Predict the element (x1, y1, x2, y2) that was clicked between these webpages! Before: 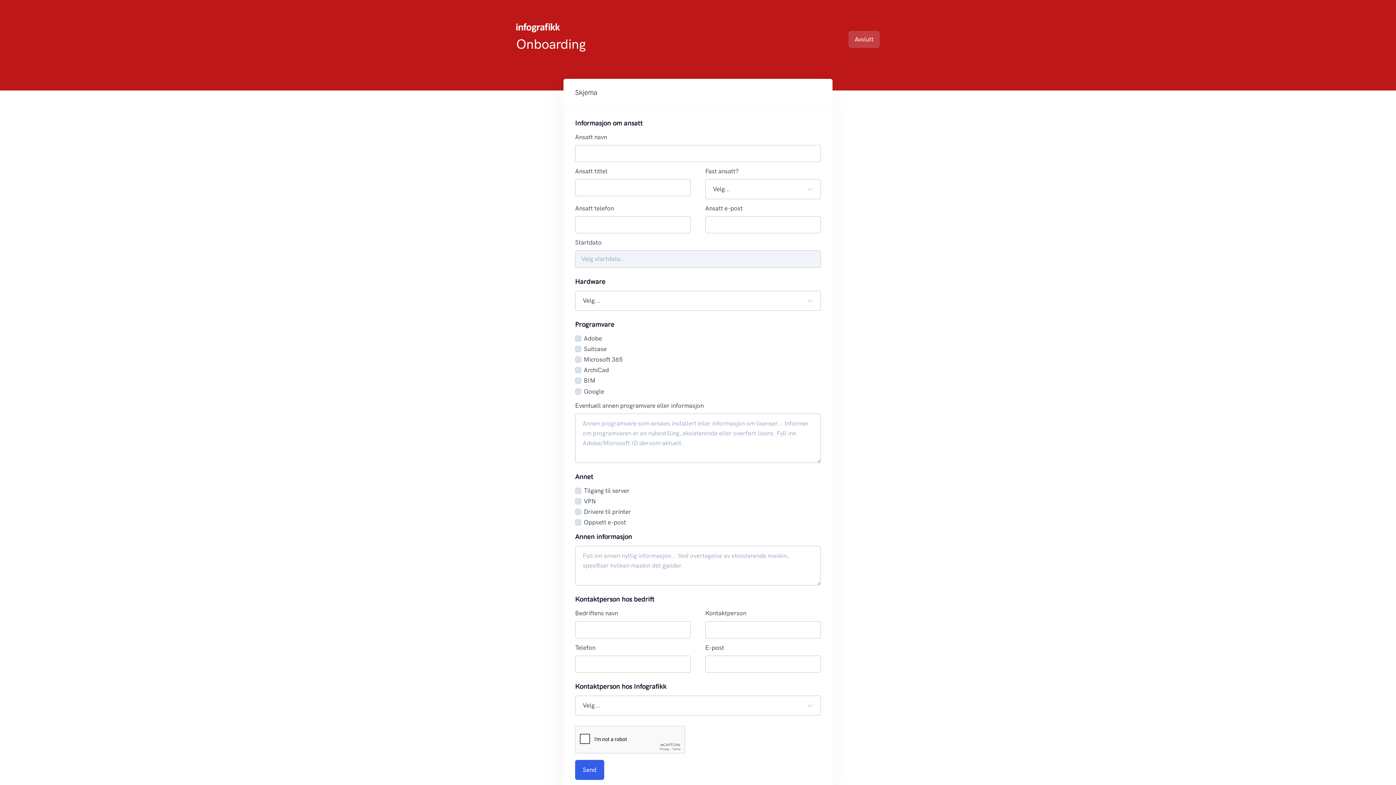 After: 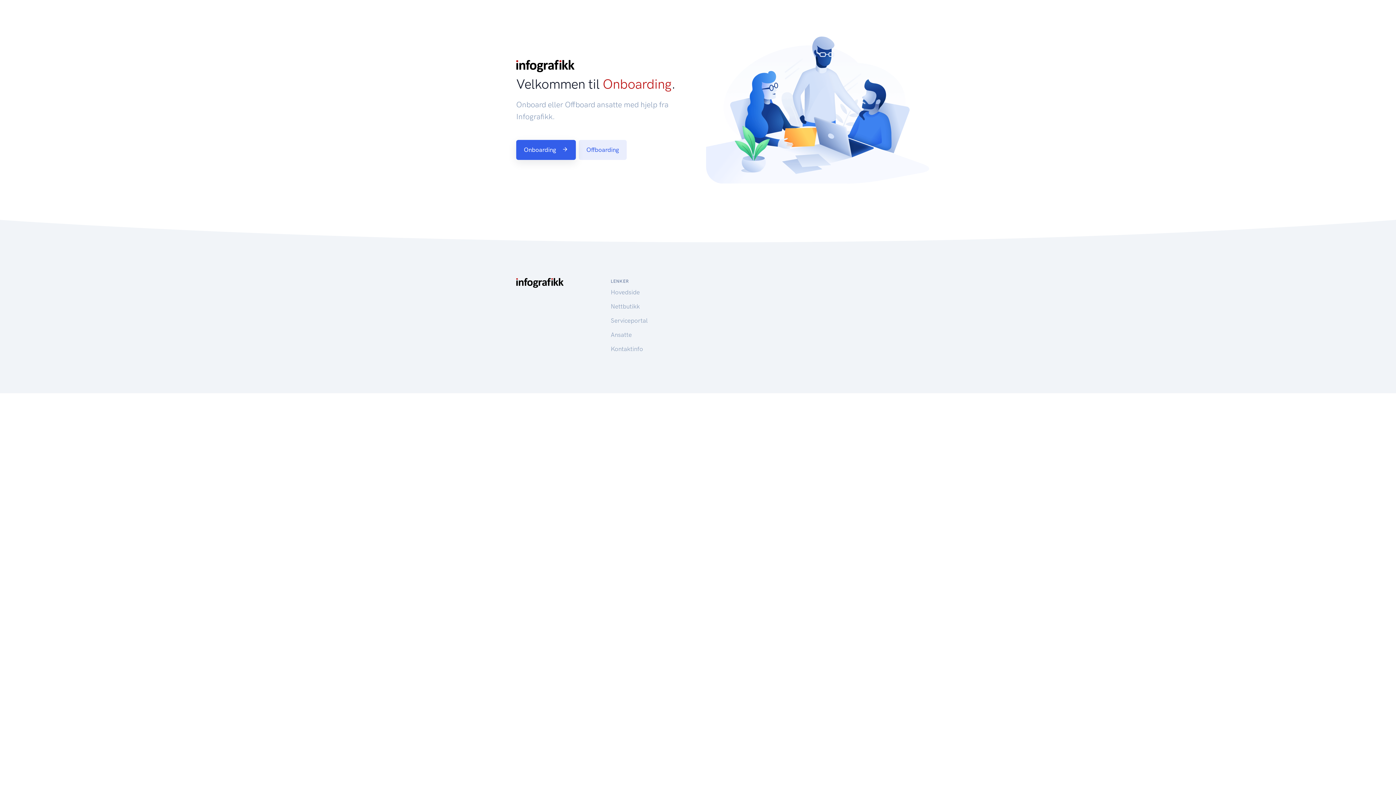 Action: bbox: (848, 30, 880, 48) label: Avslutt